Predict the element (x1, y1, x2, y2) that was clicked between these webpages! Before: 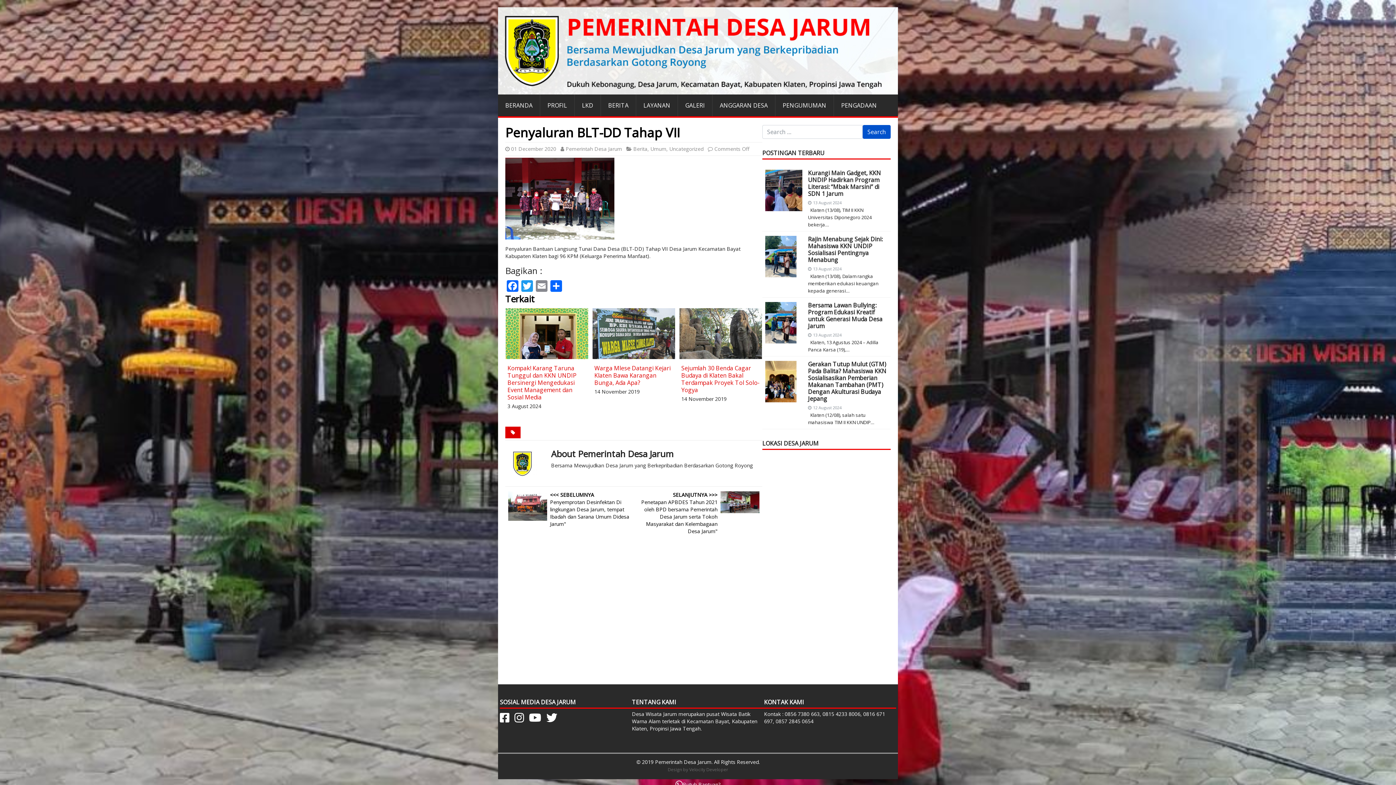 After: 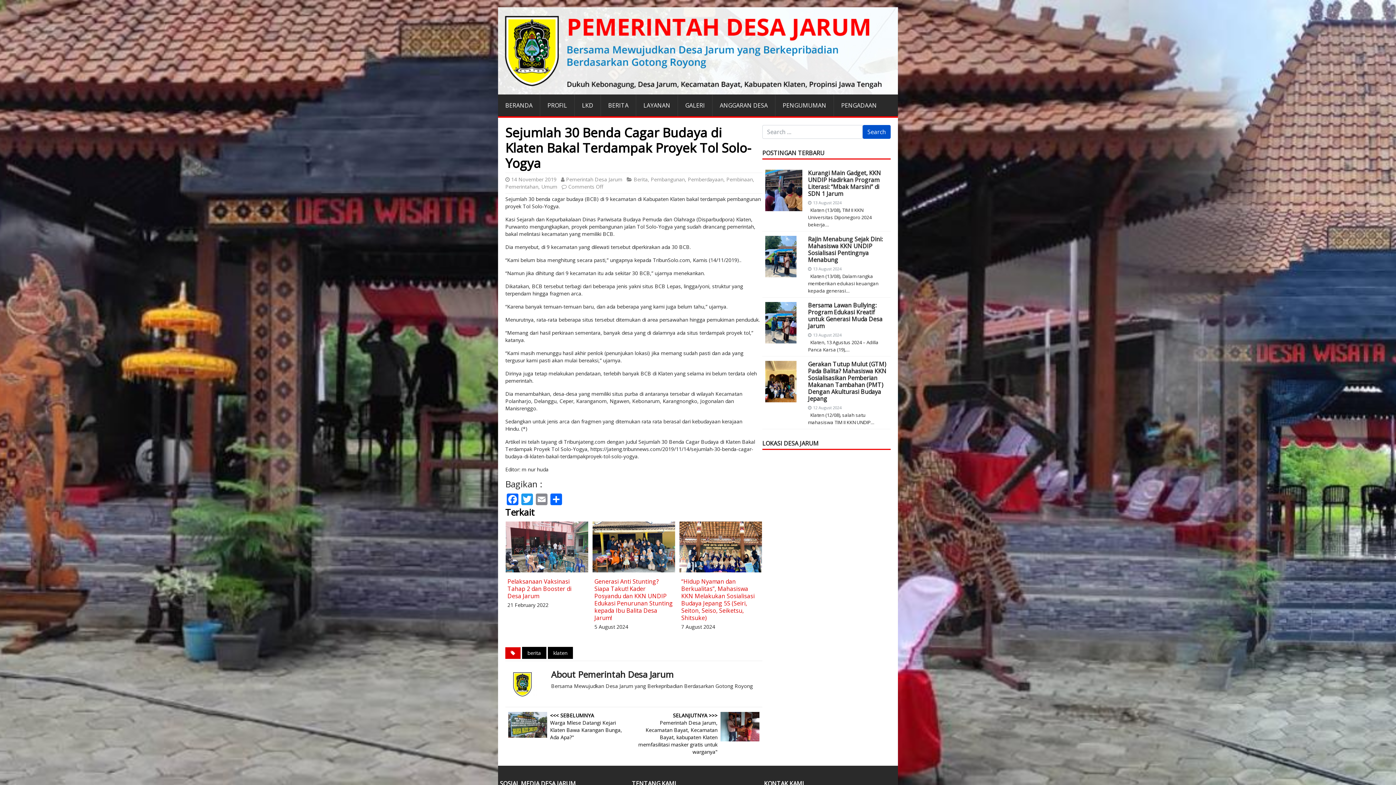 Action: bbox: (681, 364, 760, 394) label: Sejumlah 30 Benda Cagar Budaya di Klaten Bakal Terdampak Proyek Tol Solo-Yogya